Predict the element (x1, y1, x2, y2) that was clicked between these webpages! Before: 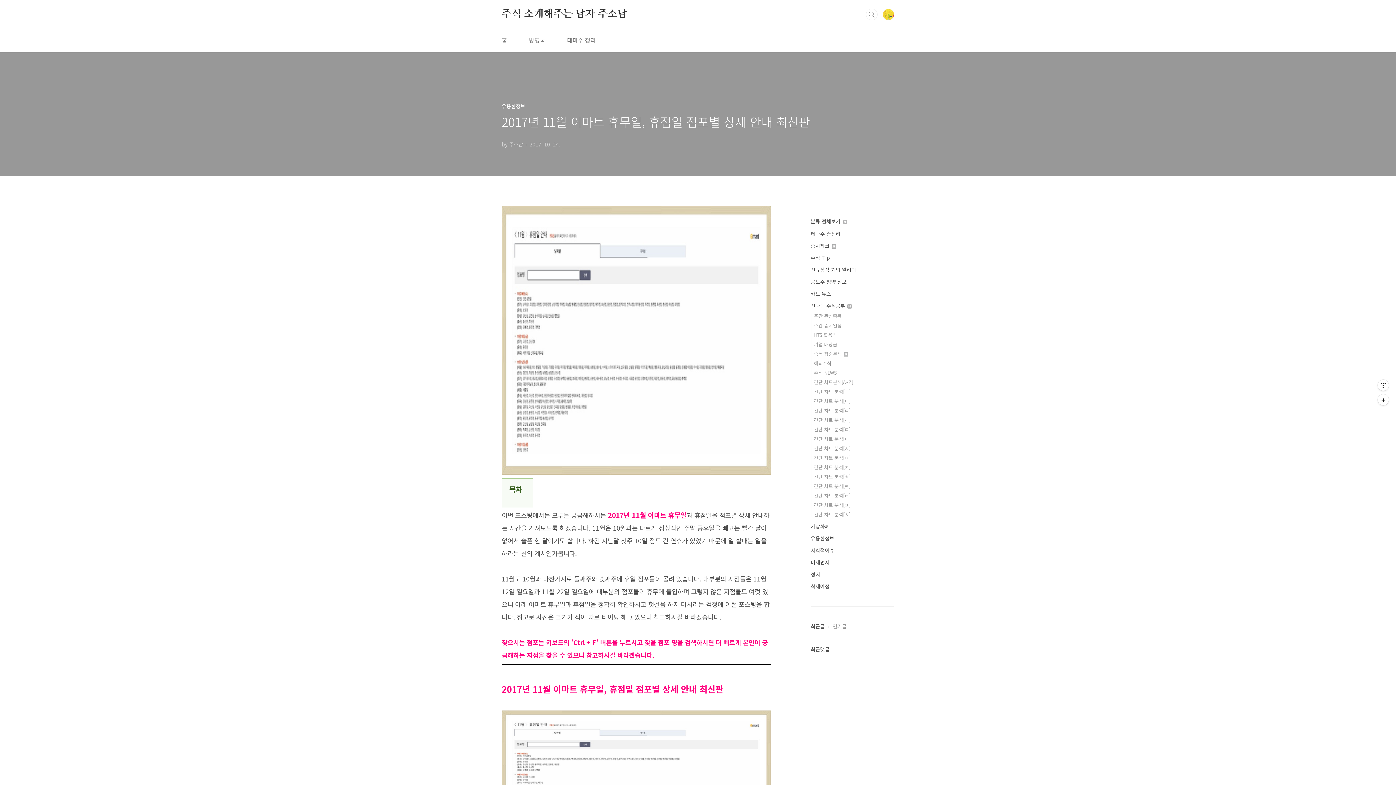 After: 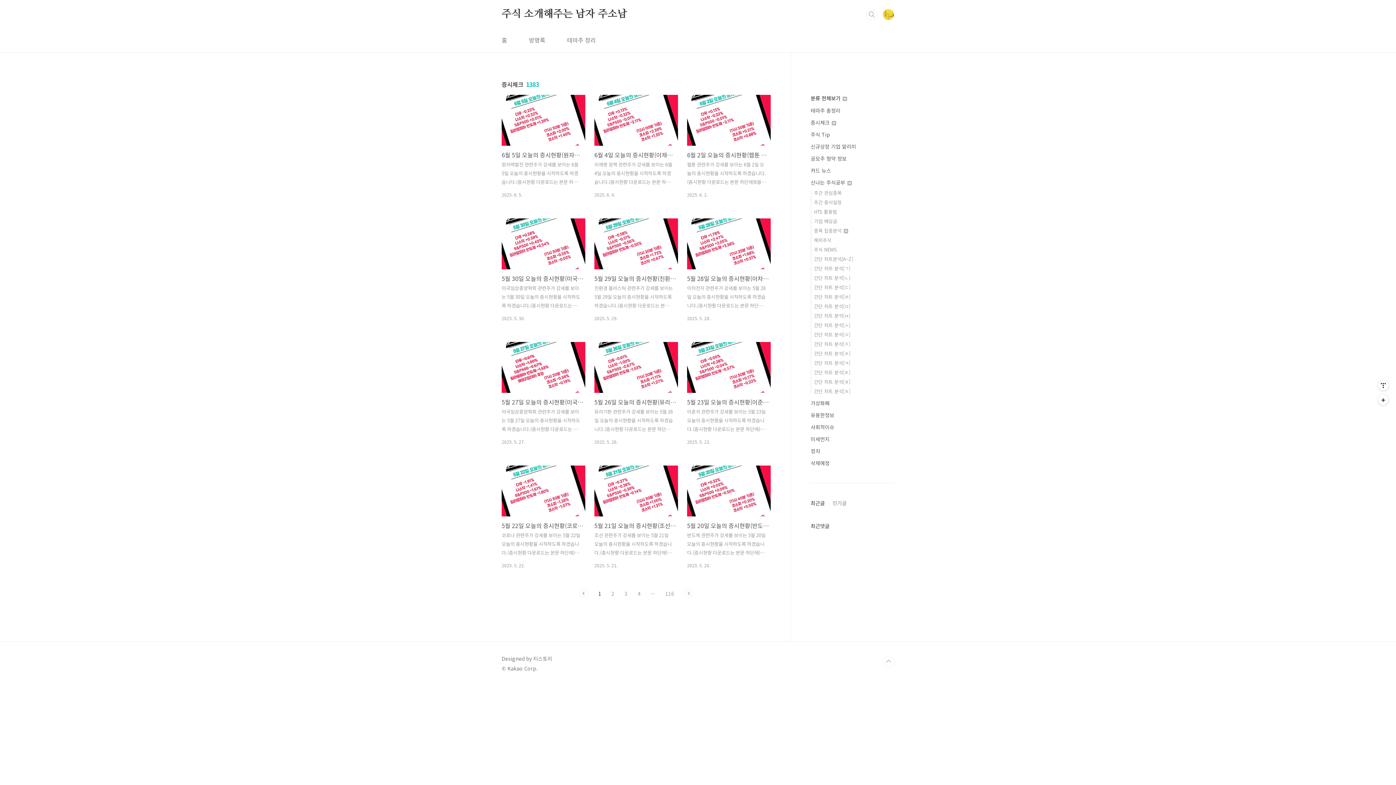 Action: bbox: (810, 242, 836, 249) label: 증시체크 